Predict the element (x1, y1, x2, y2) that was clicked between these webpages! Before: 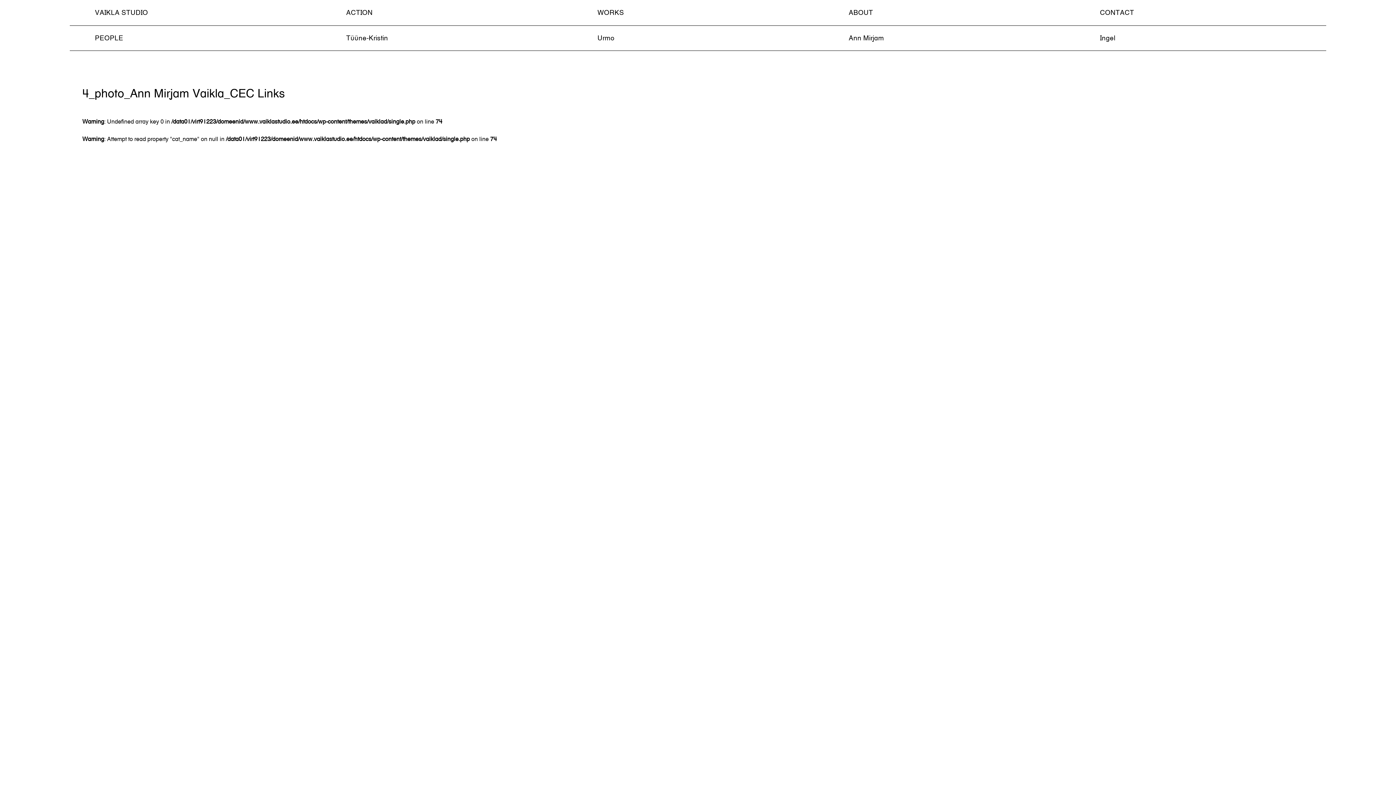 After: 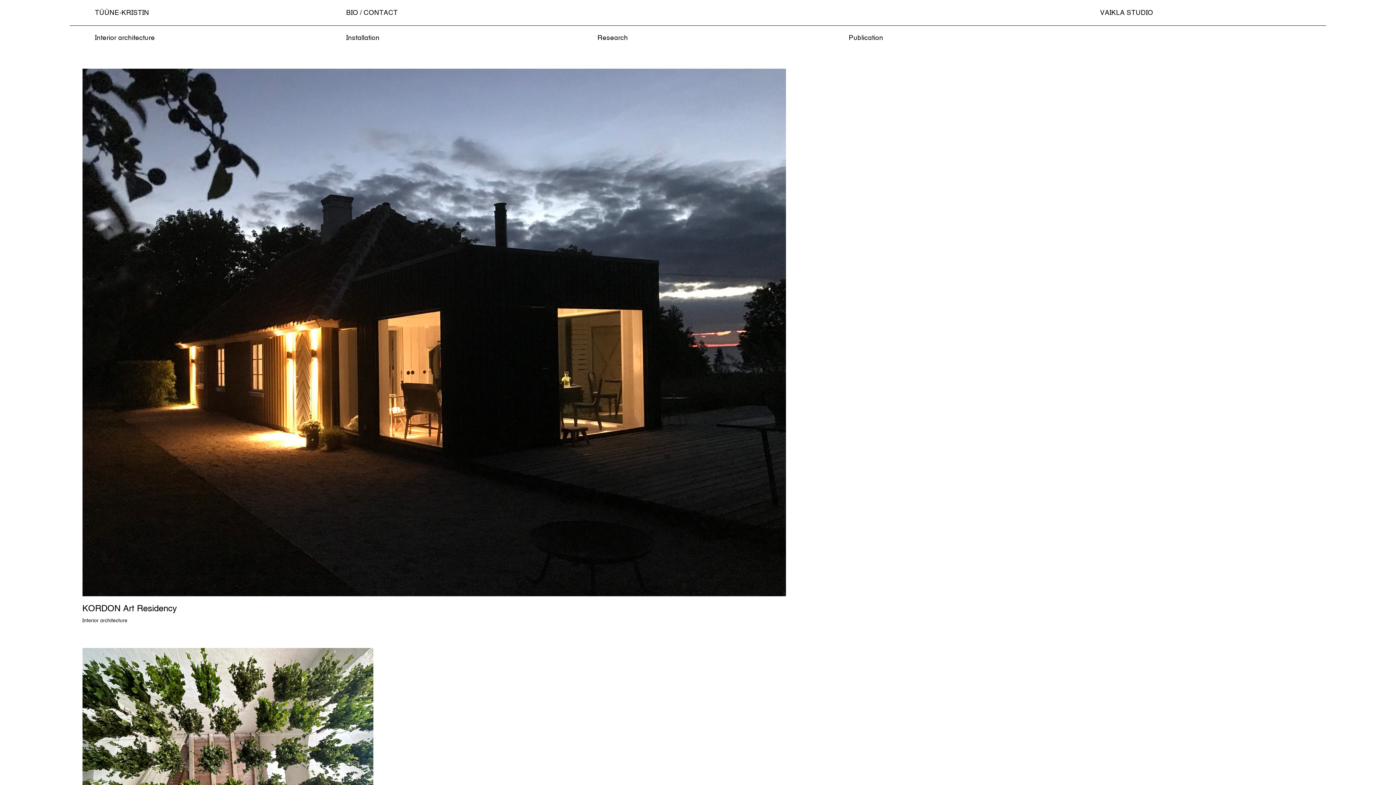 Action: bbox: (346, 25, 547, 50) label: Tüüne-Kristin